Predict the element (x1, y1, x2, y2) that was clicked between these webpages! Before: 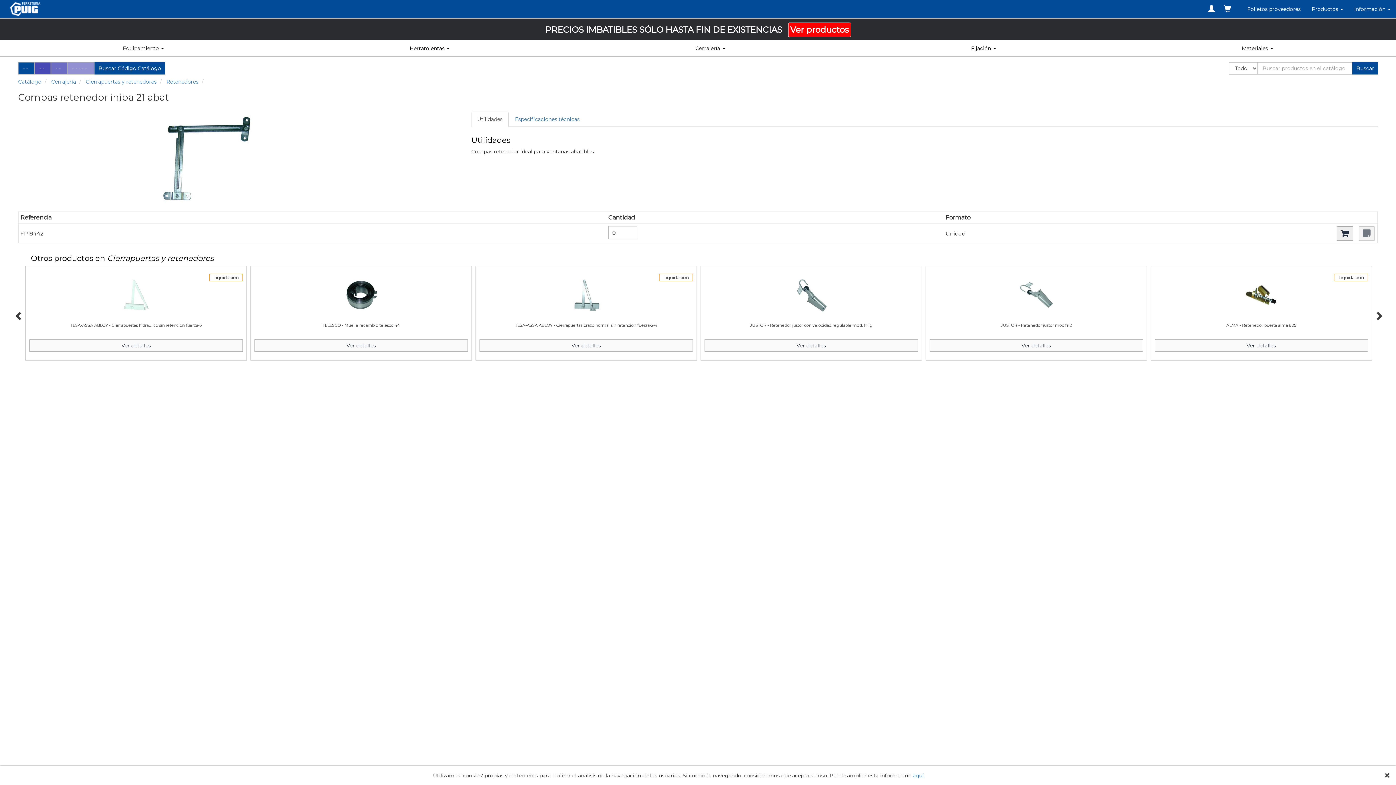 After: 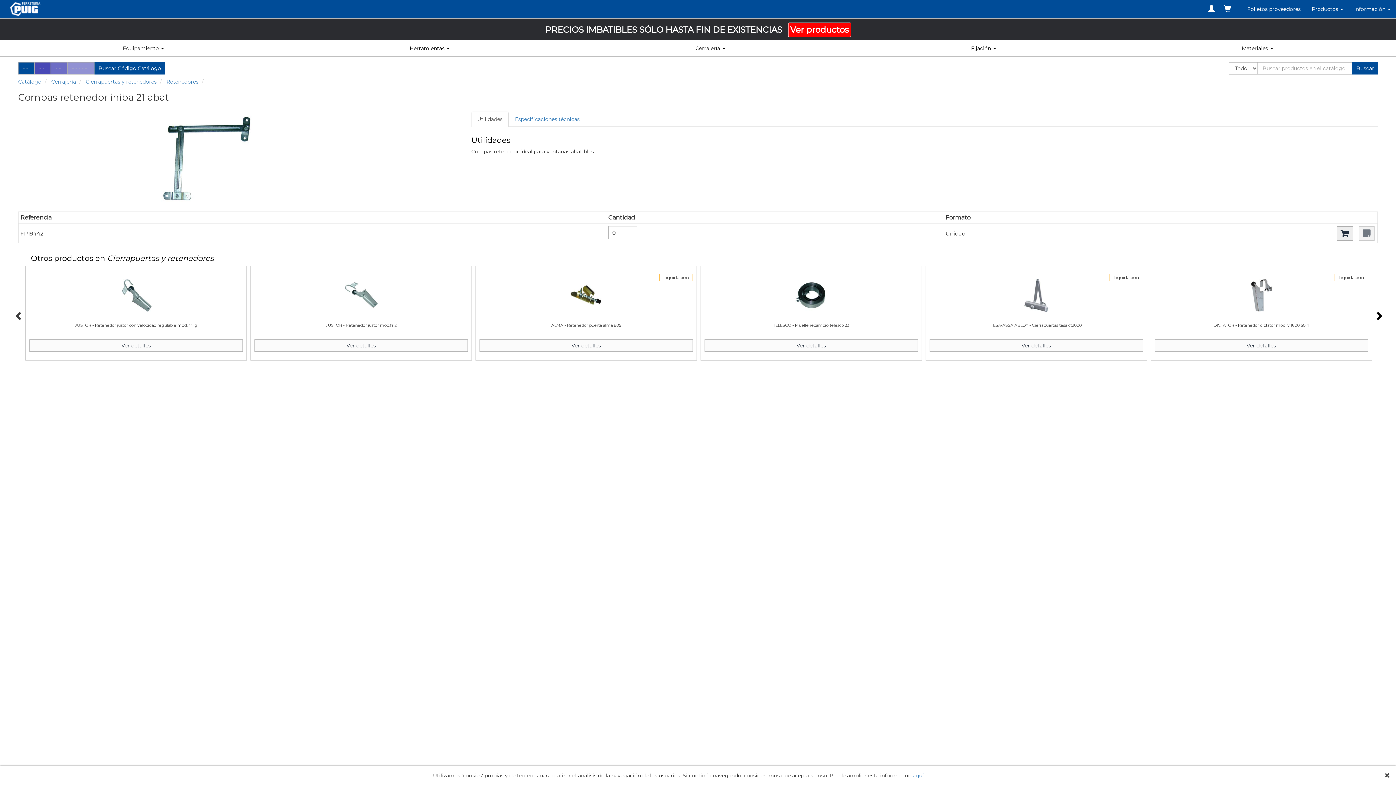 Action: label: Next bbox: (1374, 311, 1381, 318)